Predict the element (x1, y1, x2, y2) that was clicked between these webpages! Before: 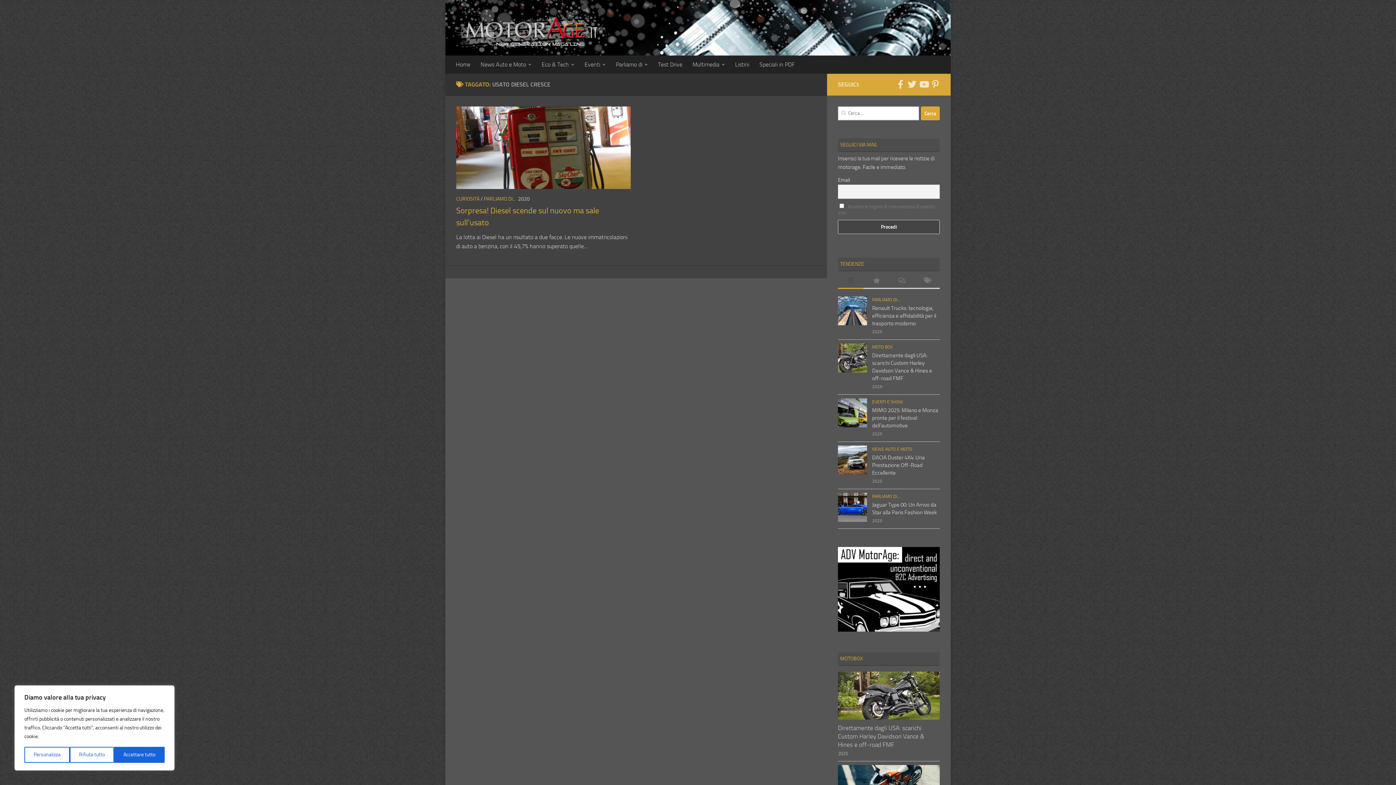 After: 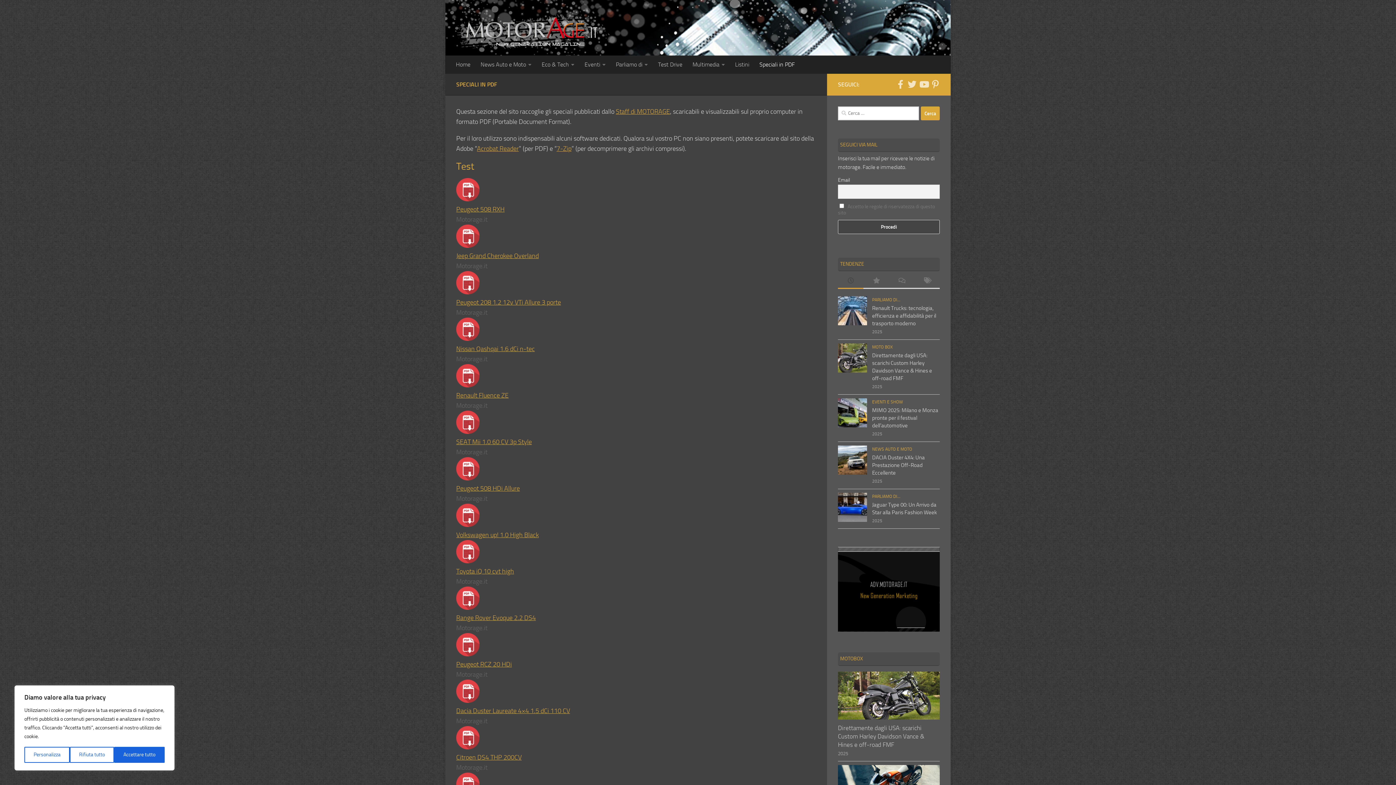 Action: label: Speciali in PDF bbox: (754, 55, 800, 73)